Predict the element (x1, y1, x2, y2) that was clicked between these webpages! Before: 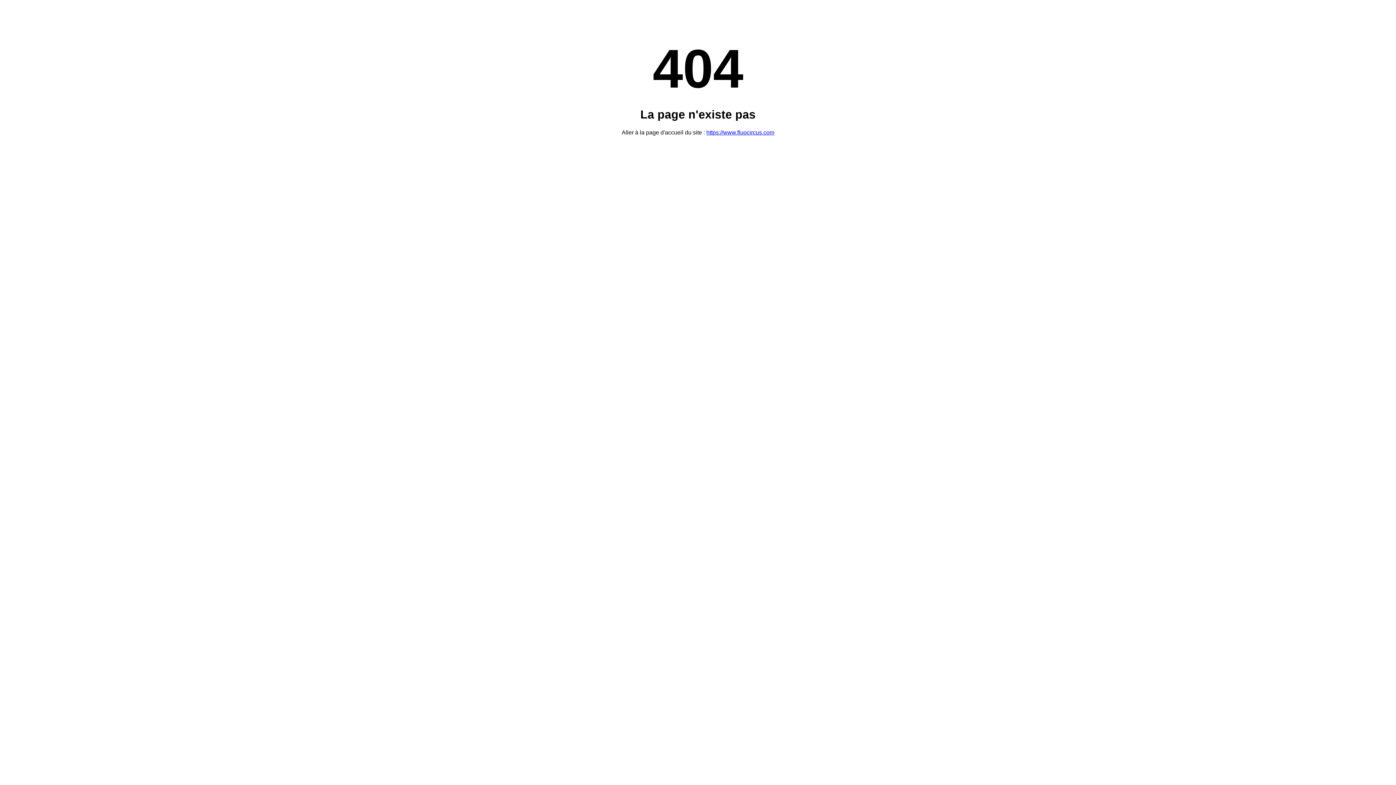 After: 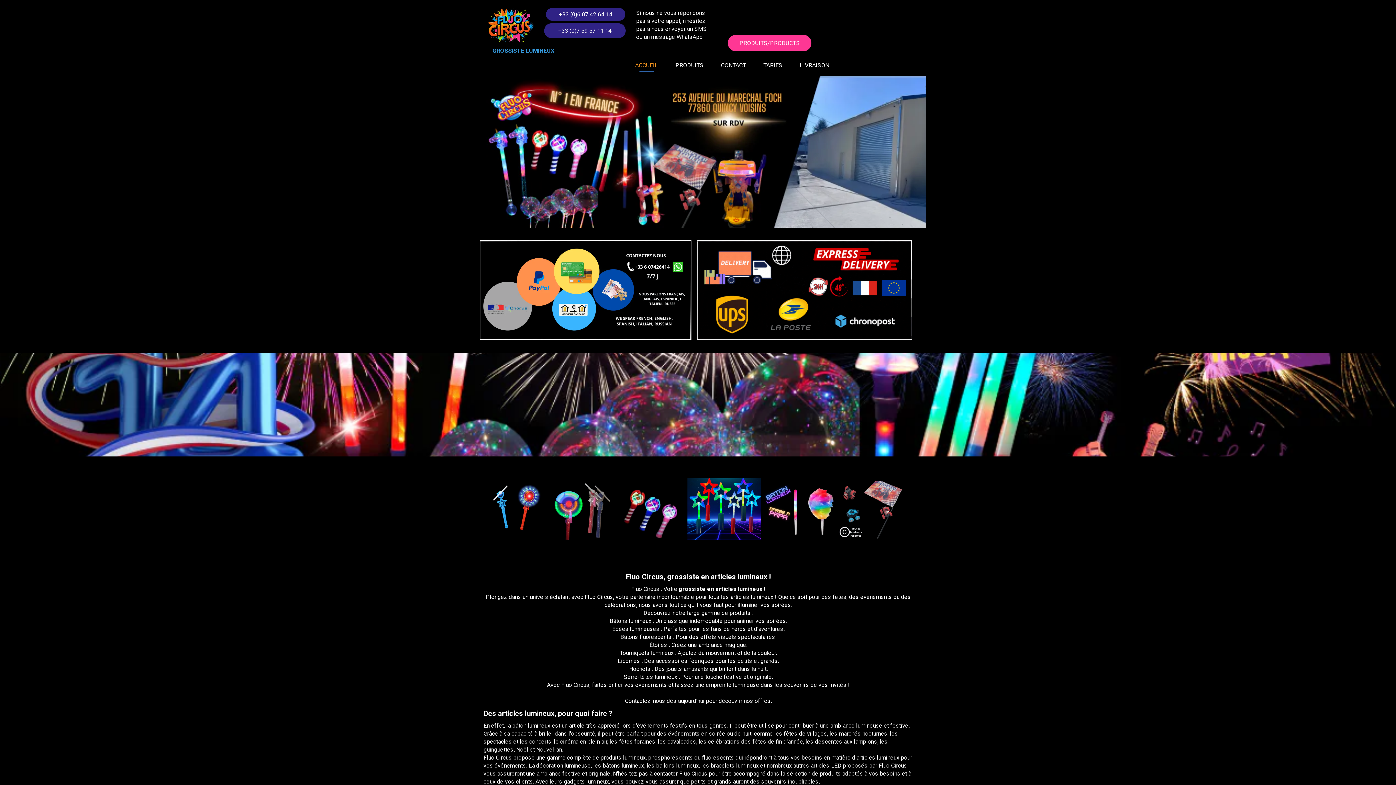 Action: label: https://www.fluocircus.com bbox: (706, 129, 774, 135)